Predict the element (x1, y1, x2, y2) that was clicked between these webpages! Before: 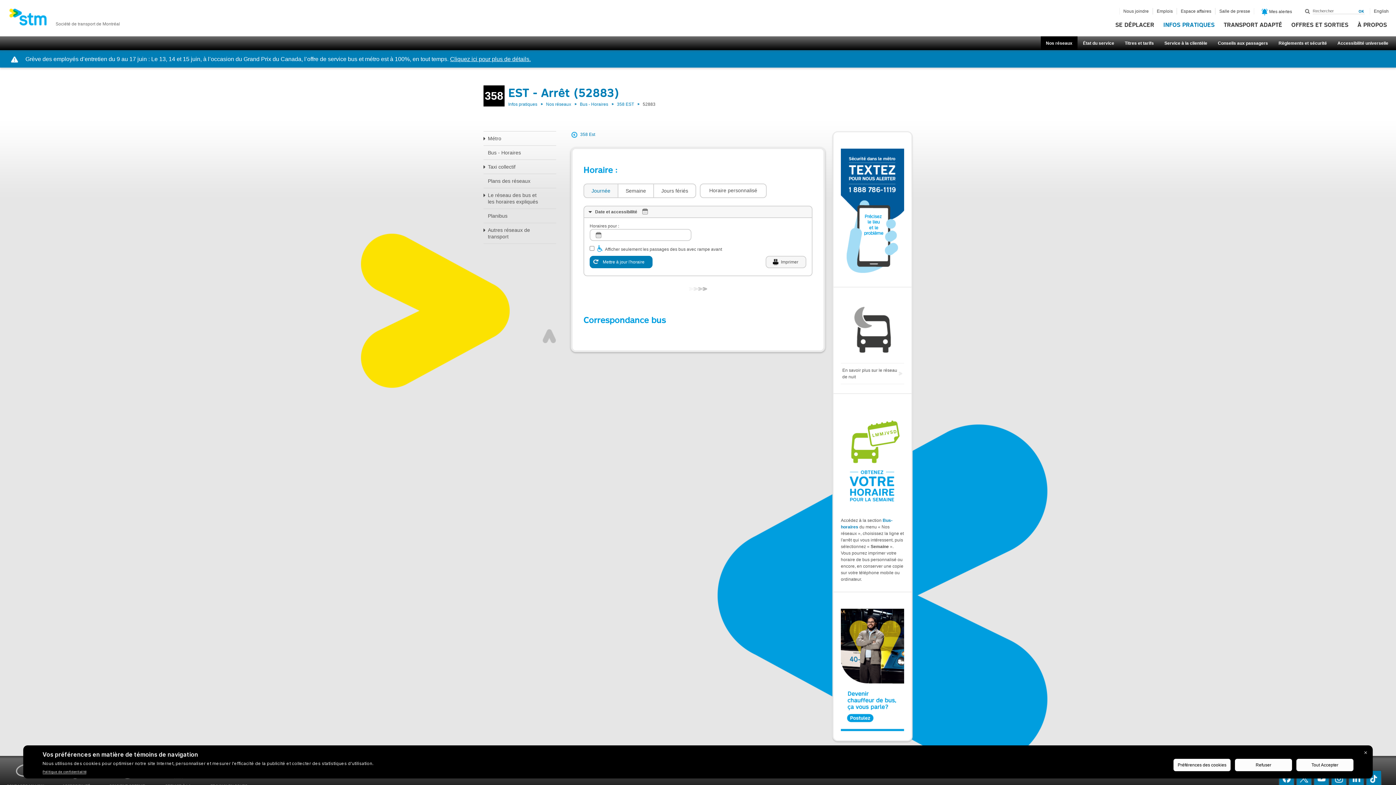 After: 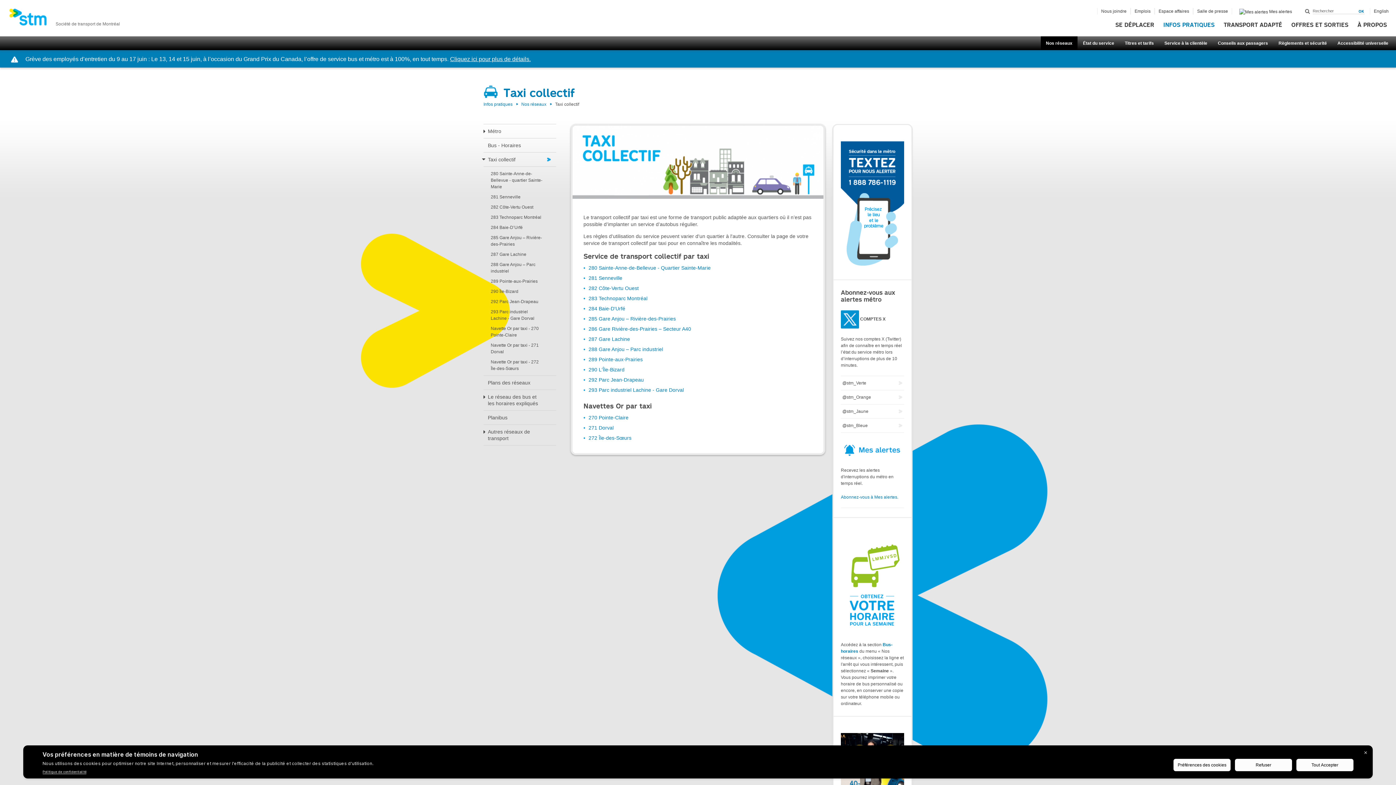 Action: label: Taxi collectif bbox: (483, 160, 556, 173)